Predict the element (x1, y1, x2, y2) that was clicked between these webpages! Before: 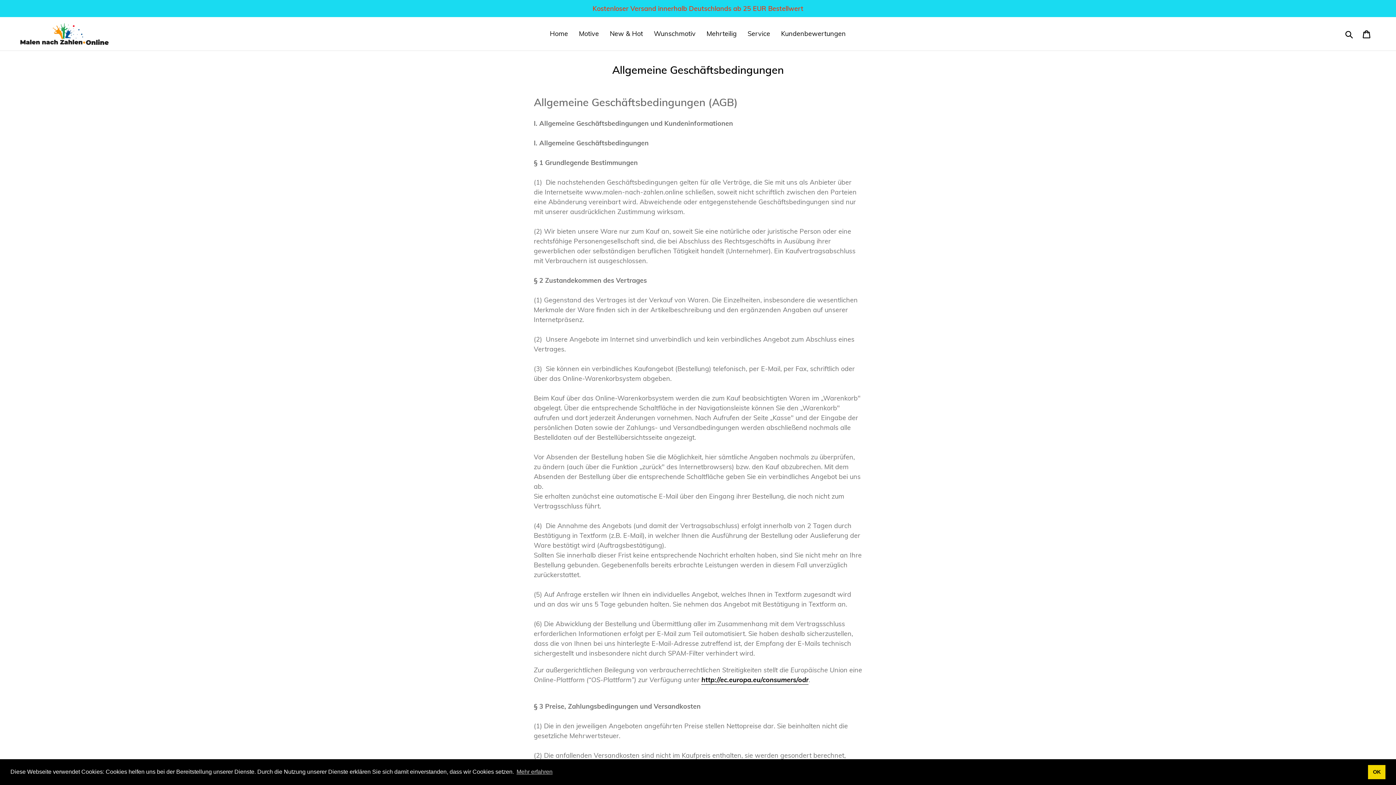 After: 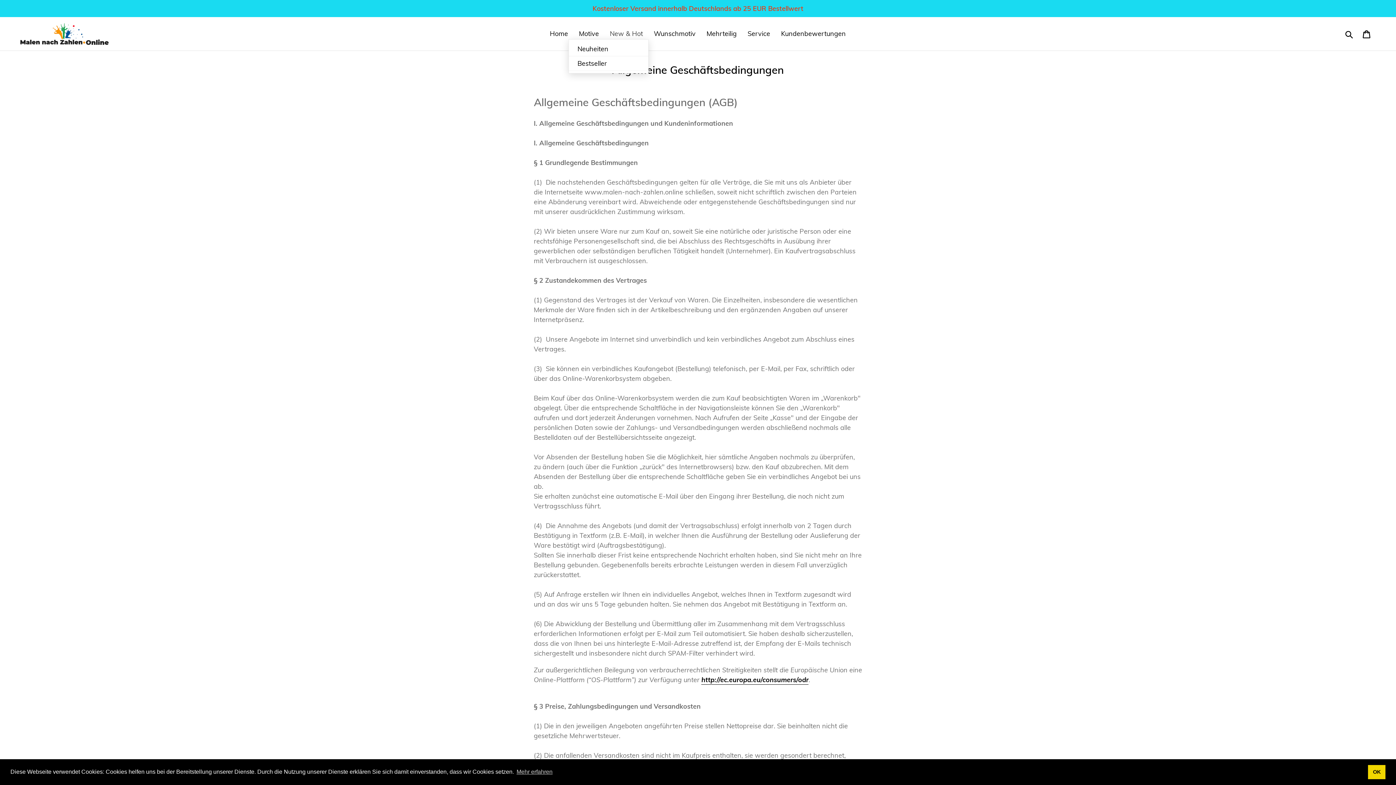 Action: bbox: (604, 28, 648, 39) label: New & Hot